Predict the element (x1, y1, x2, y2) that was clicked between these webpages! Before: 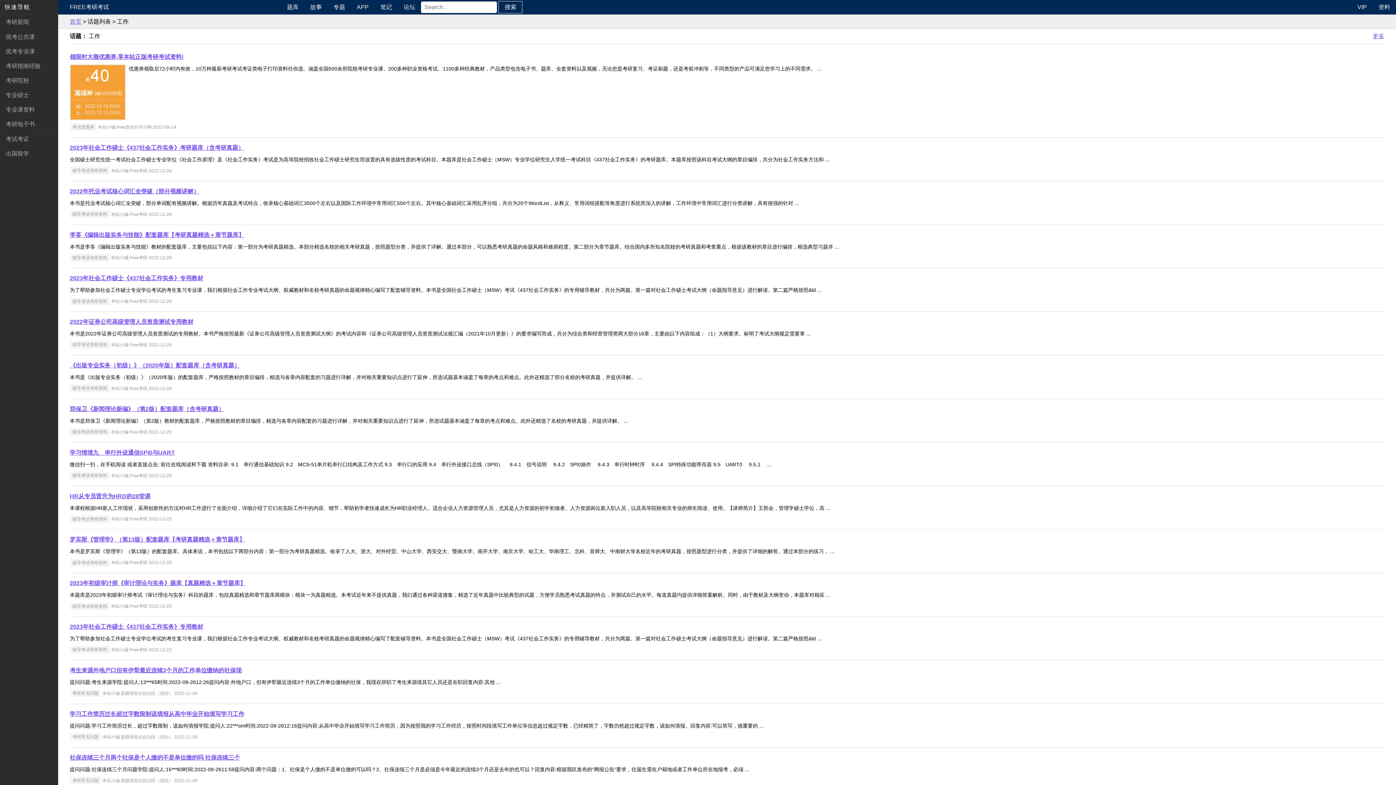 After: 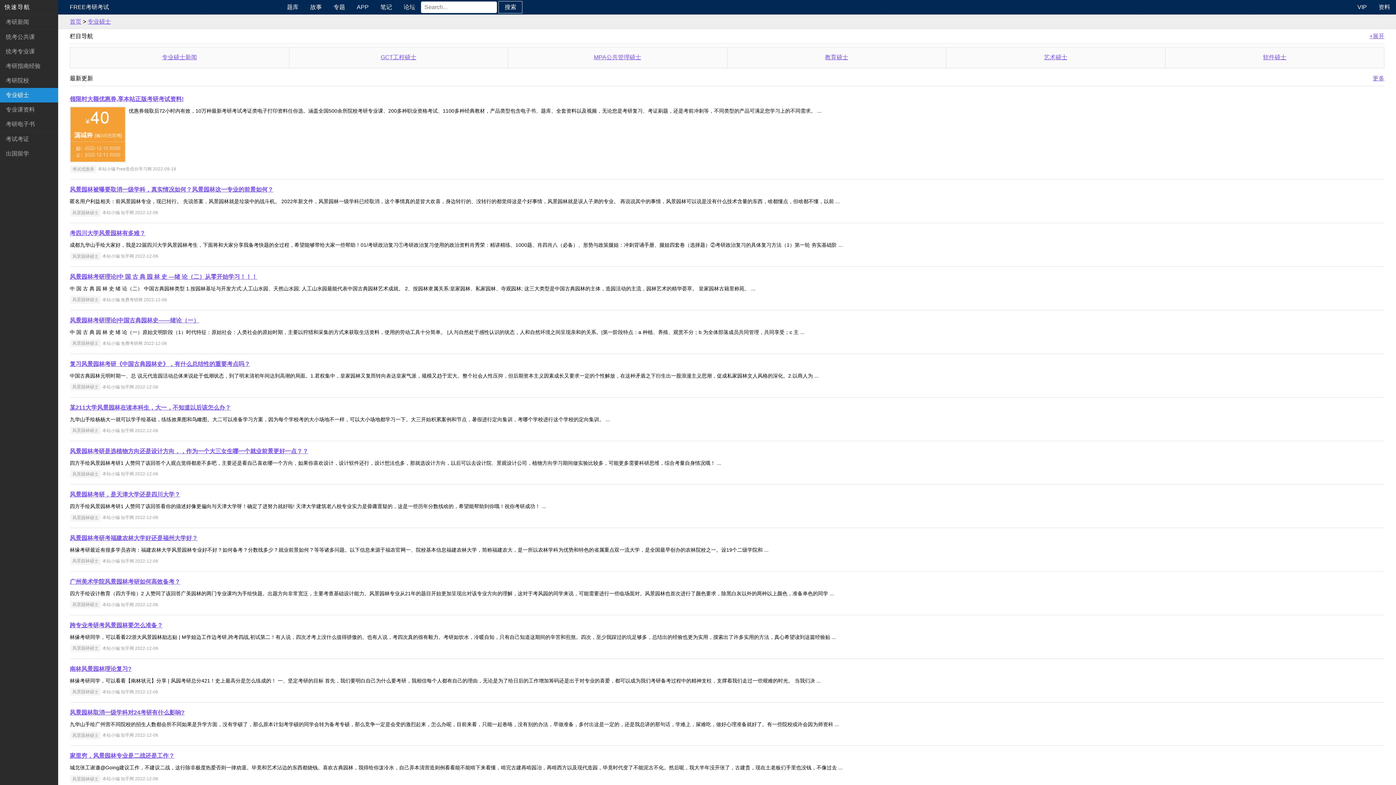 Action: bbox: (0, 88, 58, 102) label: 专业硕士